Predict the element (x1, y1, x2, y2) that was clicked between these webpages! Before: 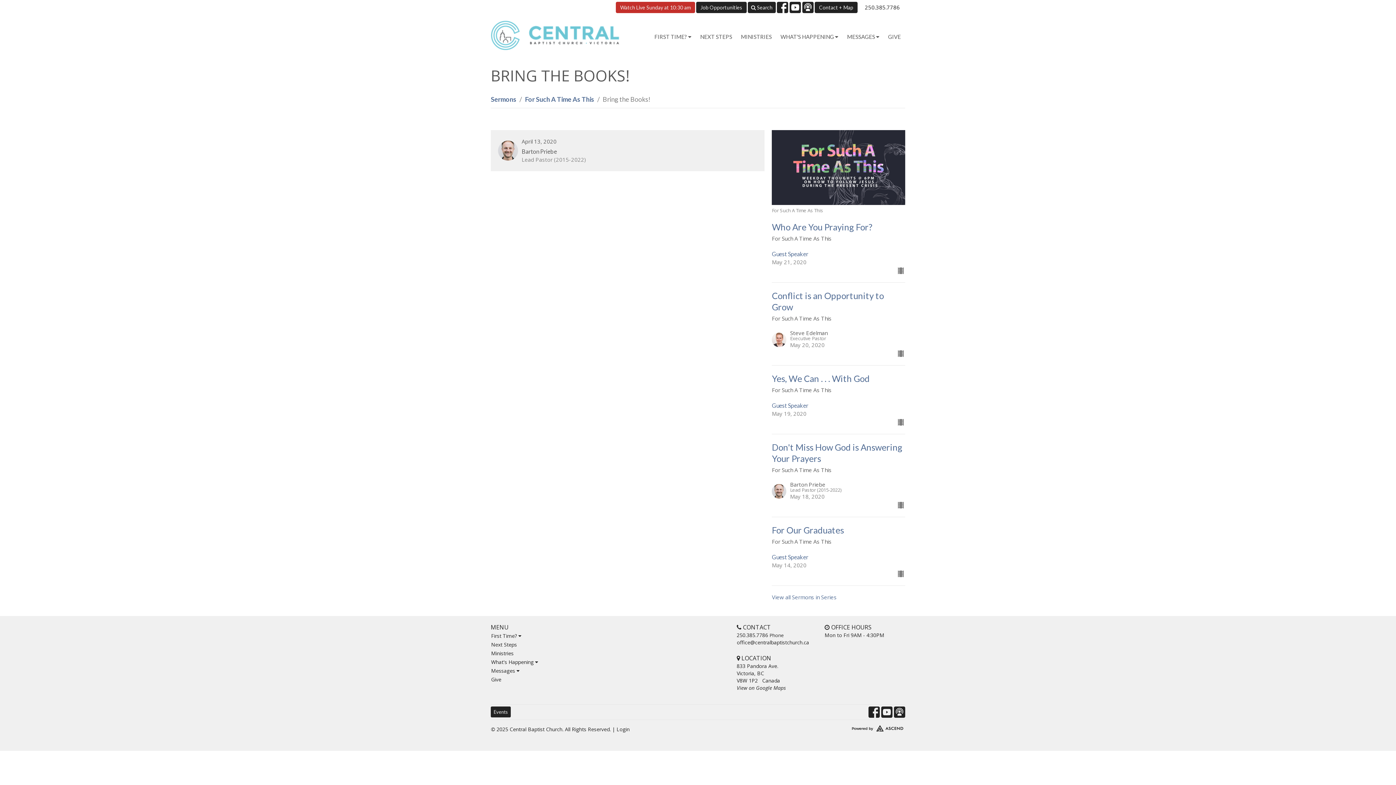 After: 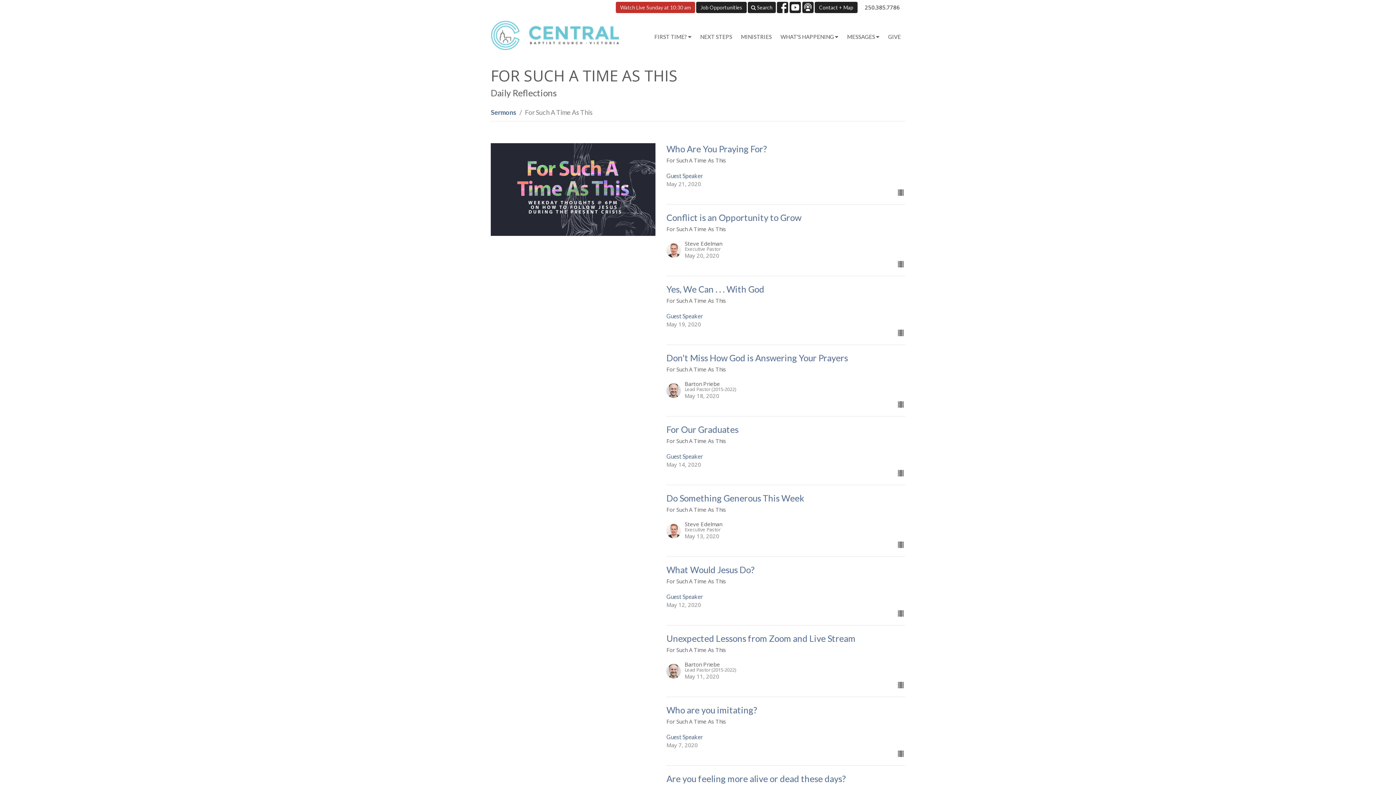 Action: bbox: (525, 95, 594, 103) label: For Such A Time As This